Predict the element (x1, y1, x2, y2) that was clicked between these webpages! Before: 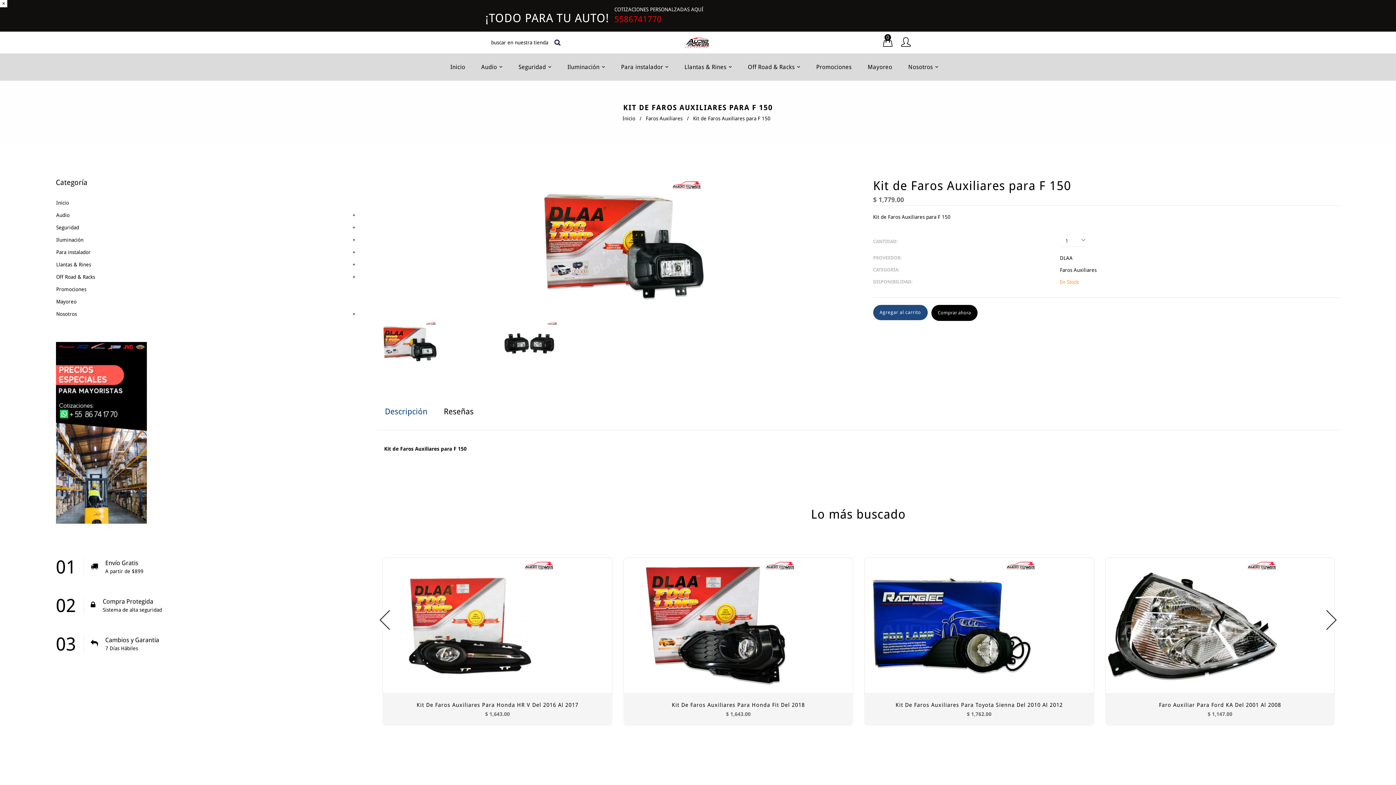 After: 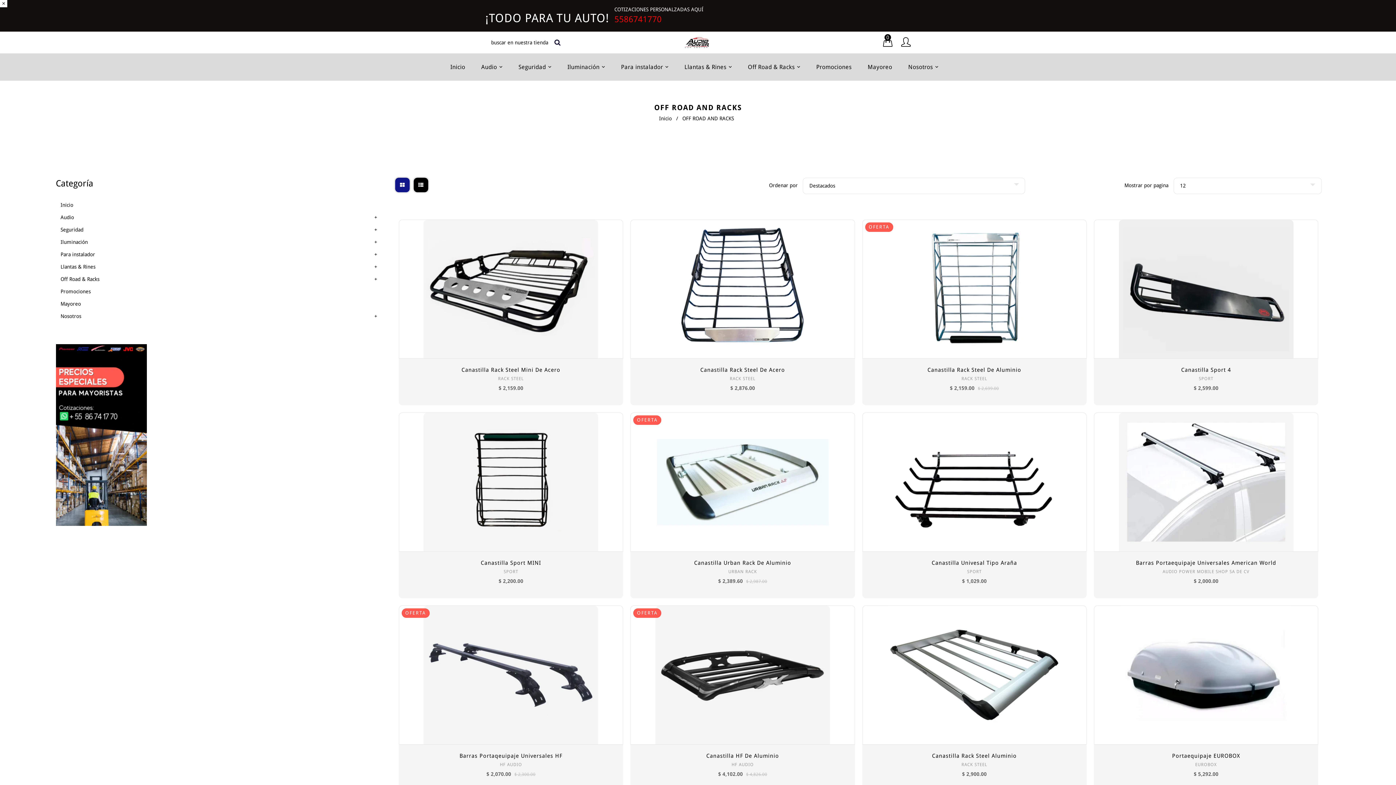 Action: label: Off Road & Racks  bbox: (740, 53, 807, 80)